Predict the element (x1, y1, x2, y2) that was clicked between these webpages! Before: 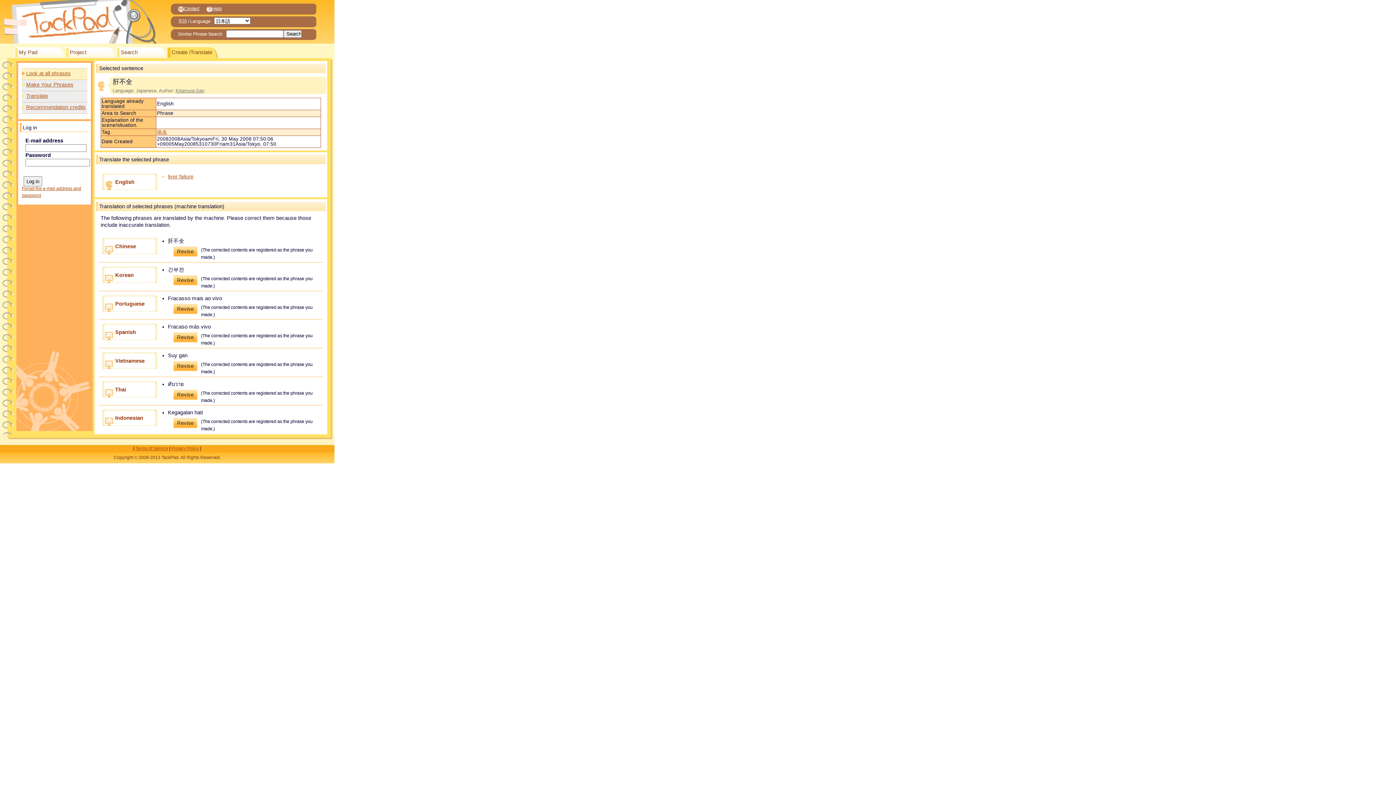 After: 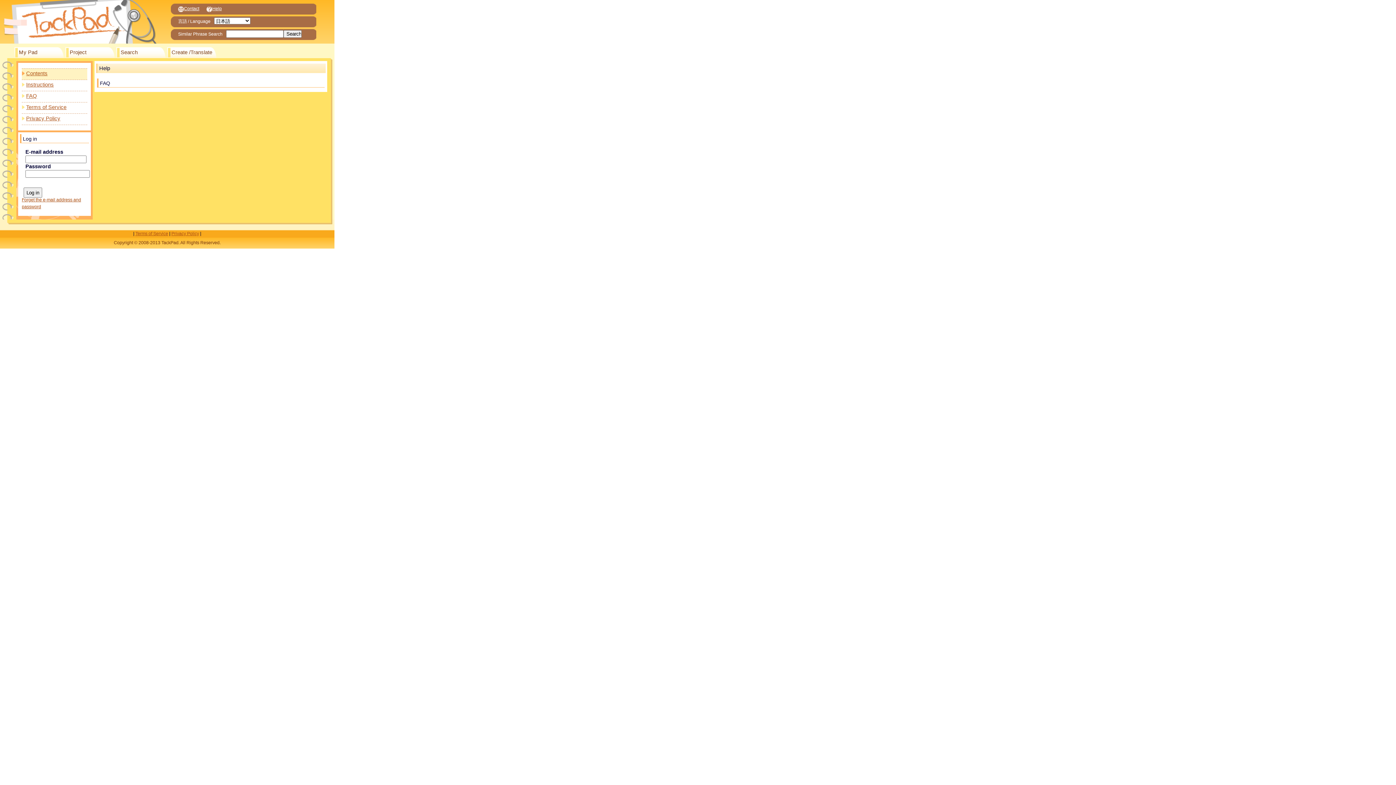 Action: bbox: (206, 6, 221, 11) label: Help